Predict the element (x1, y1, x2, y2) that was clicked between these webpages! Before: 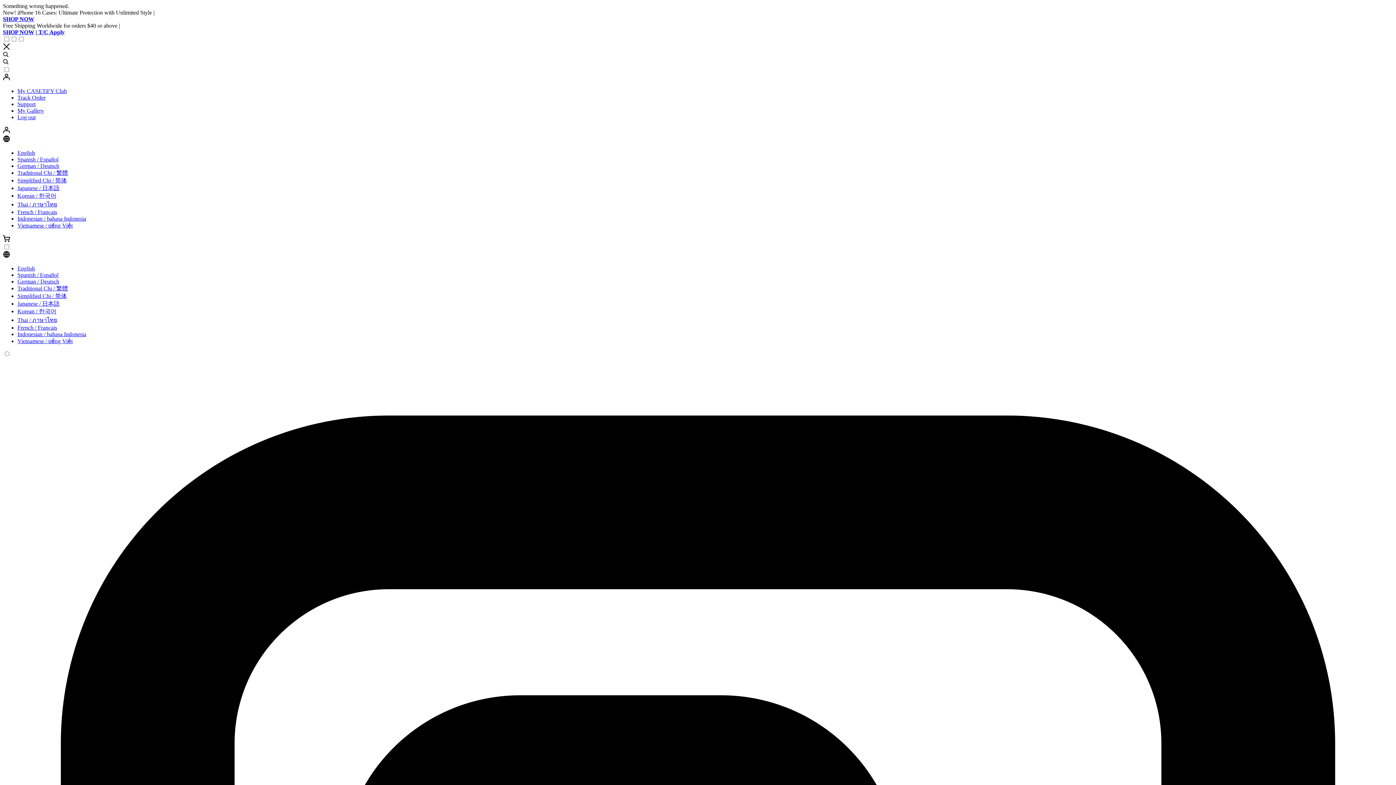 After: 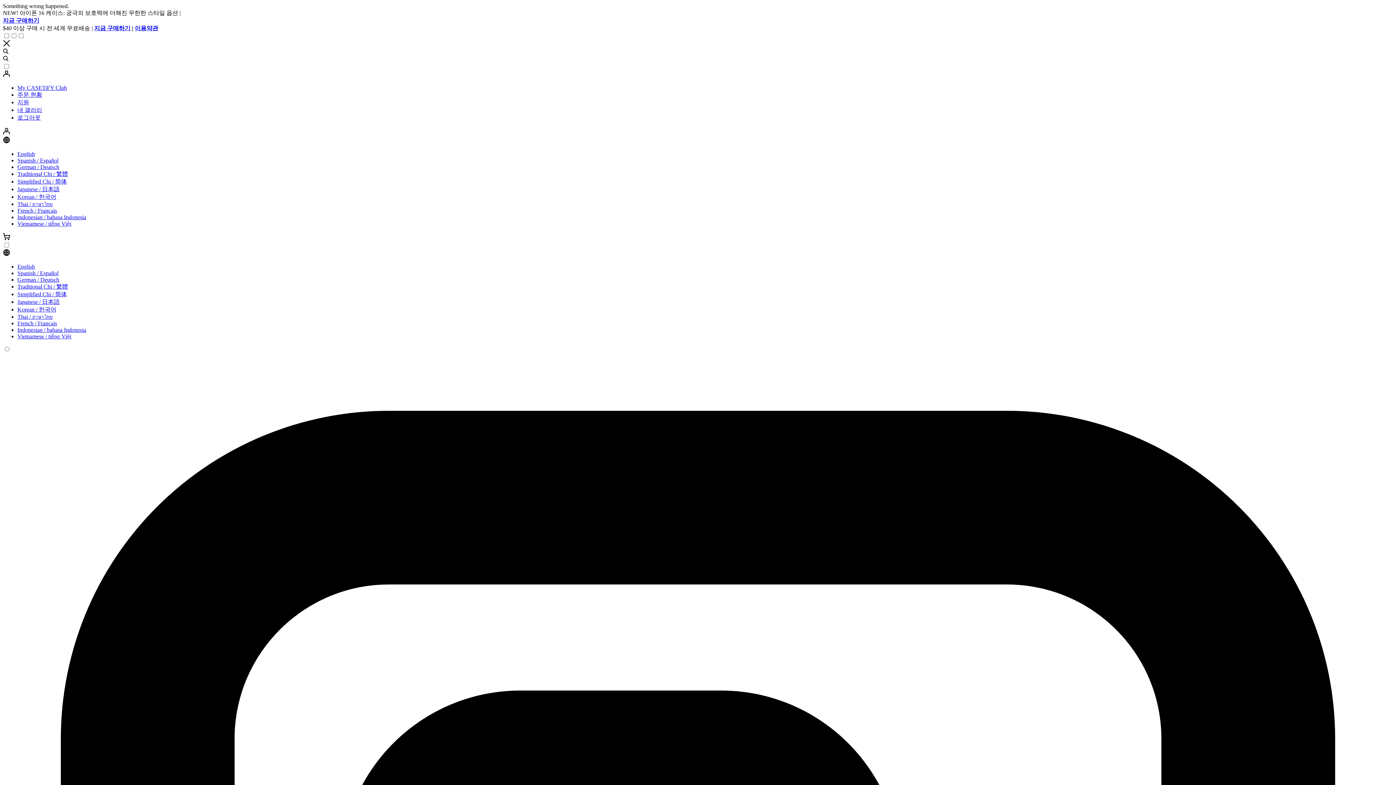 Action: bbox: (17, 304, 56, 310) label: Korean / 한국어